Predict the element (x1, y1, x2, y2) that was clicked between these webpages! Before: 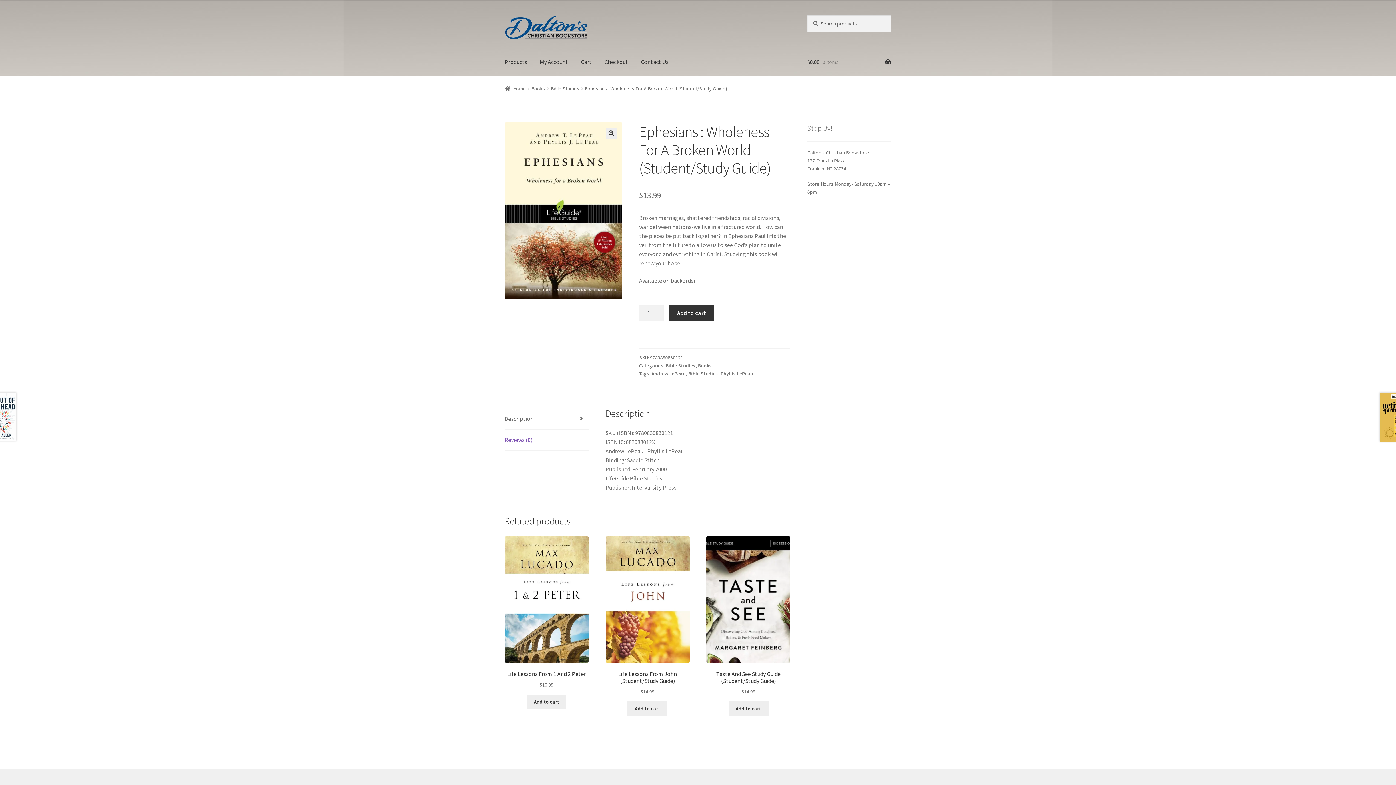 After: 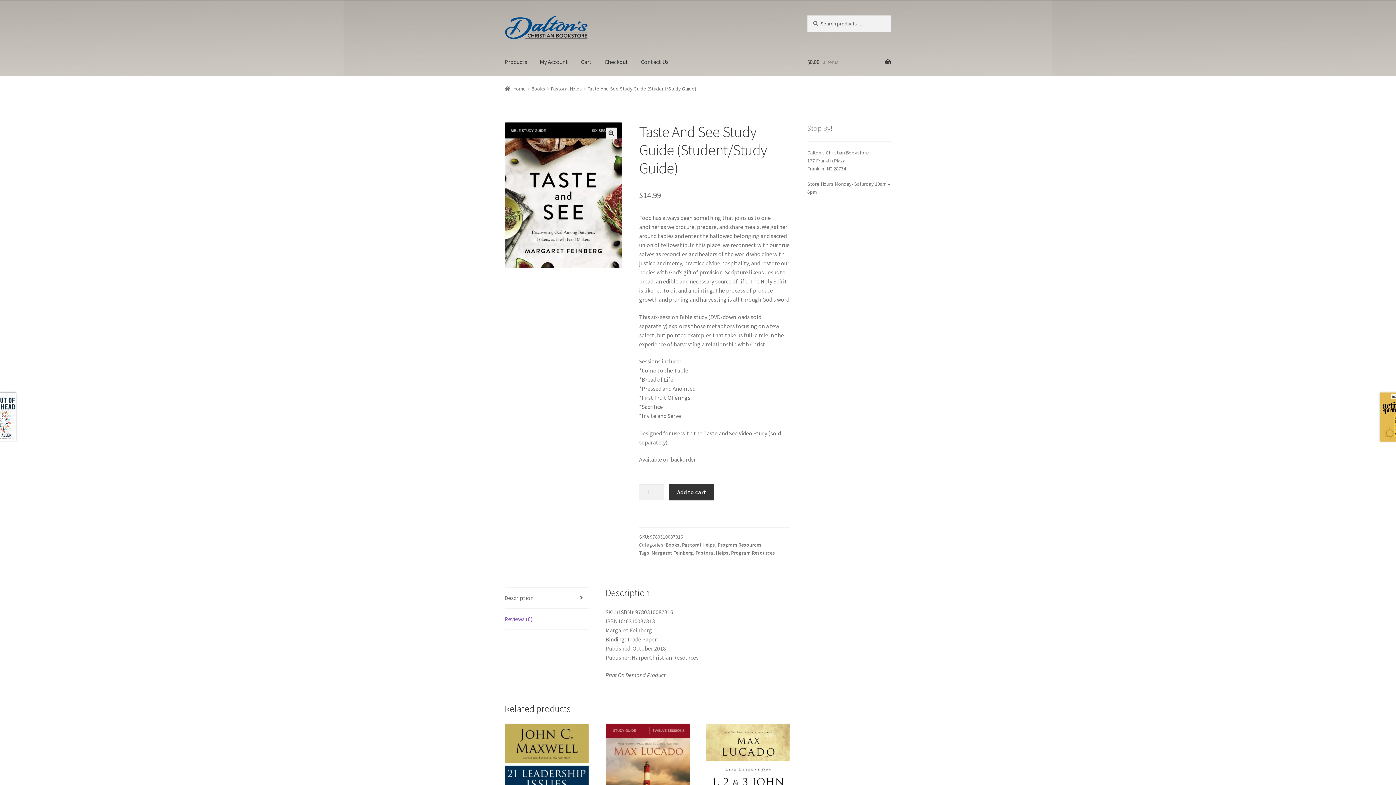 Action: bbox: (706, 536, 790, 696) label: Taste And See Study Guide (Student/Study Guide)
$14.99